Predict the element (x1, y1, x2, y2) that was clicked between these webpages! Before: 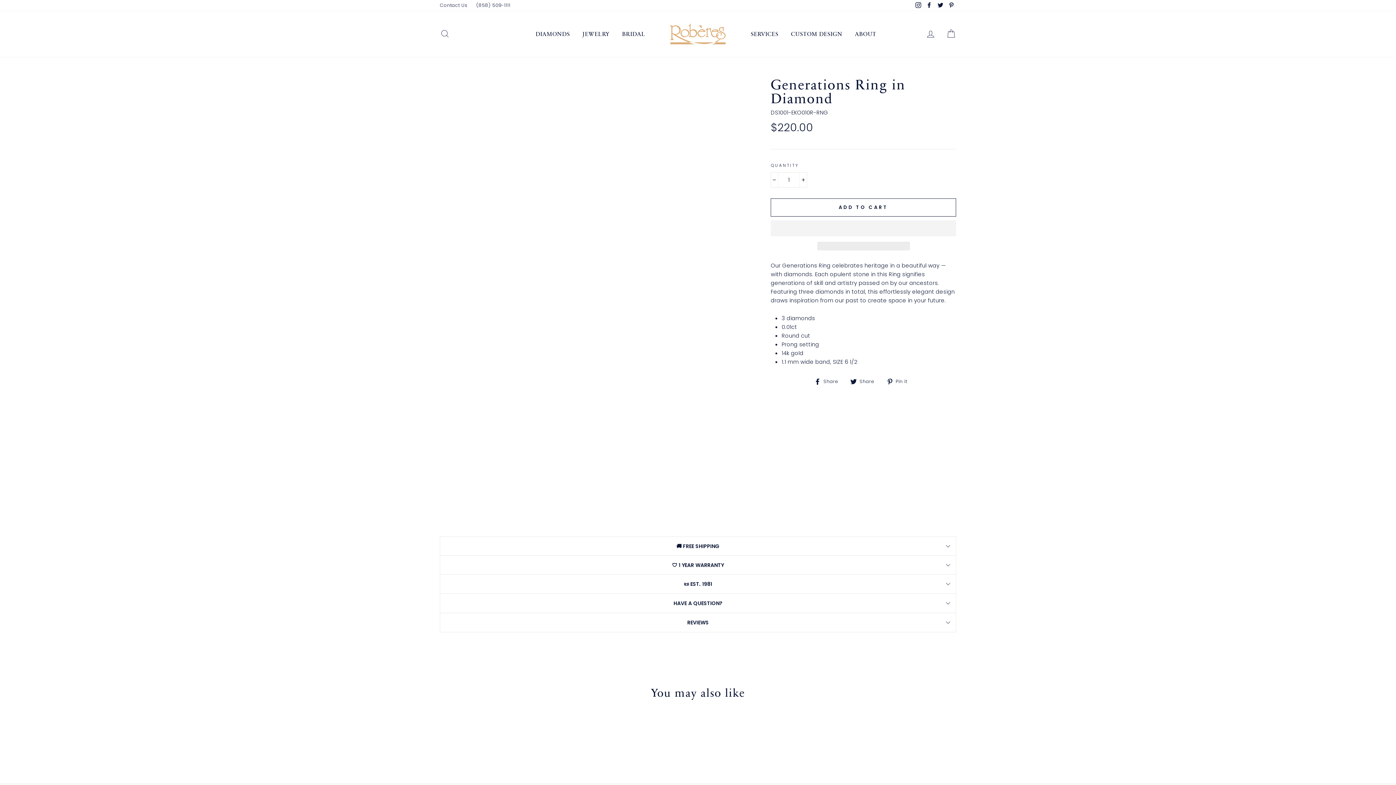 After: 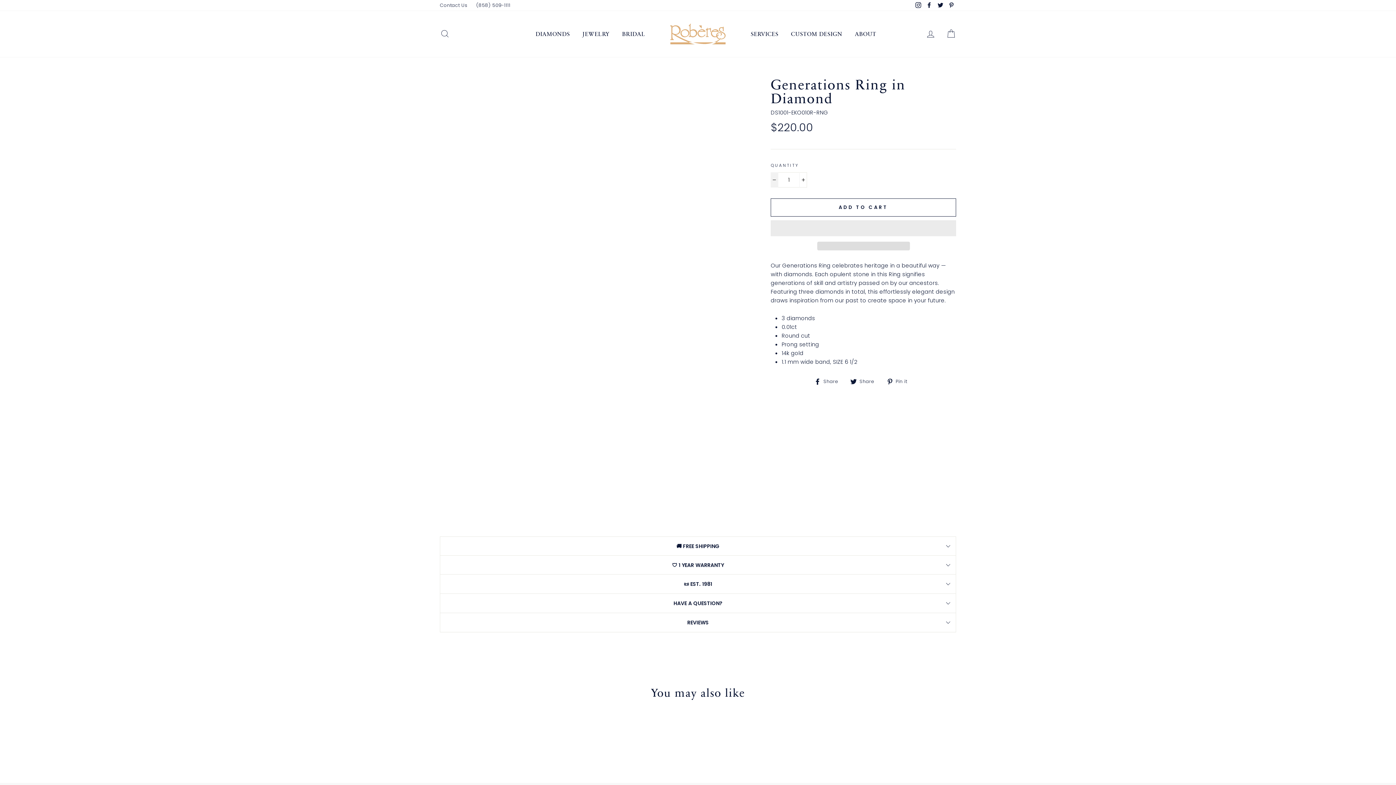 Action: label: Reduce item quantity by one bbox: (770, 172, 778, 187)